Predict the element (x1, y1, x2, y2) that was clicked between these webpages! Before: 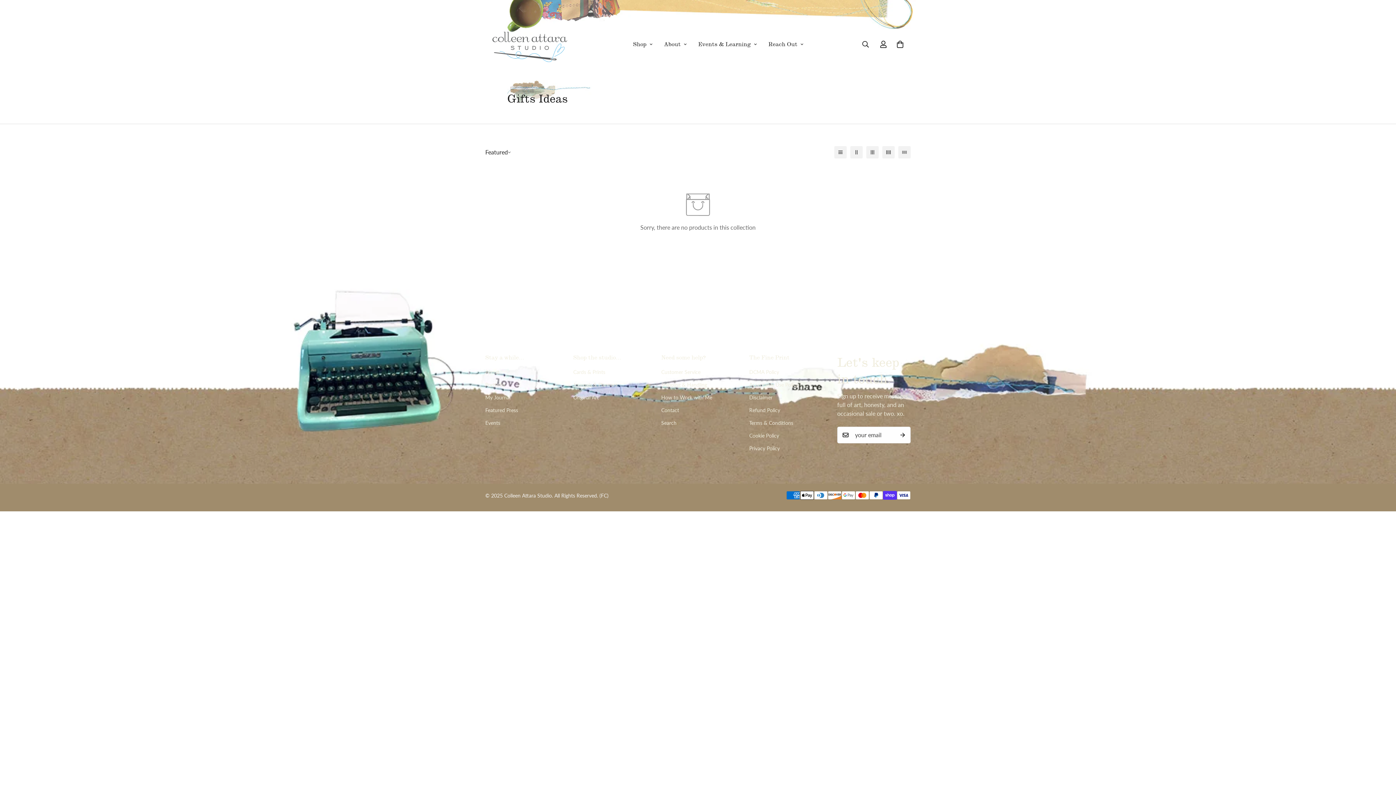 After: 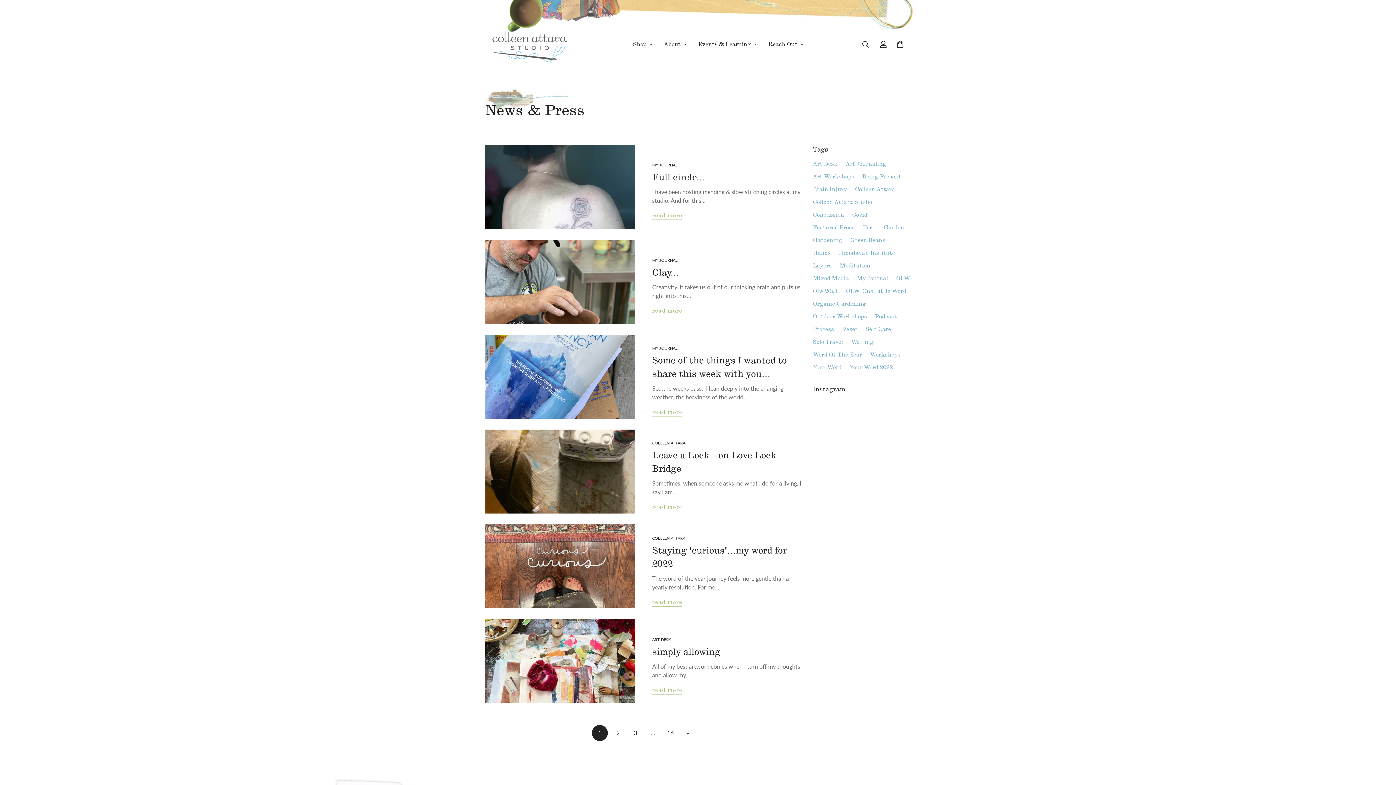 Action: bbox: (485, 394, 510, 400) label: My Journal